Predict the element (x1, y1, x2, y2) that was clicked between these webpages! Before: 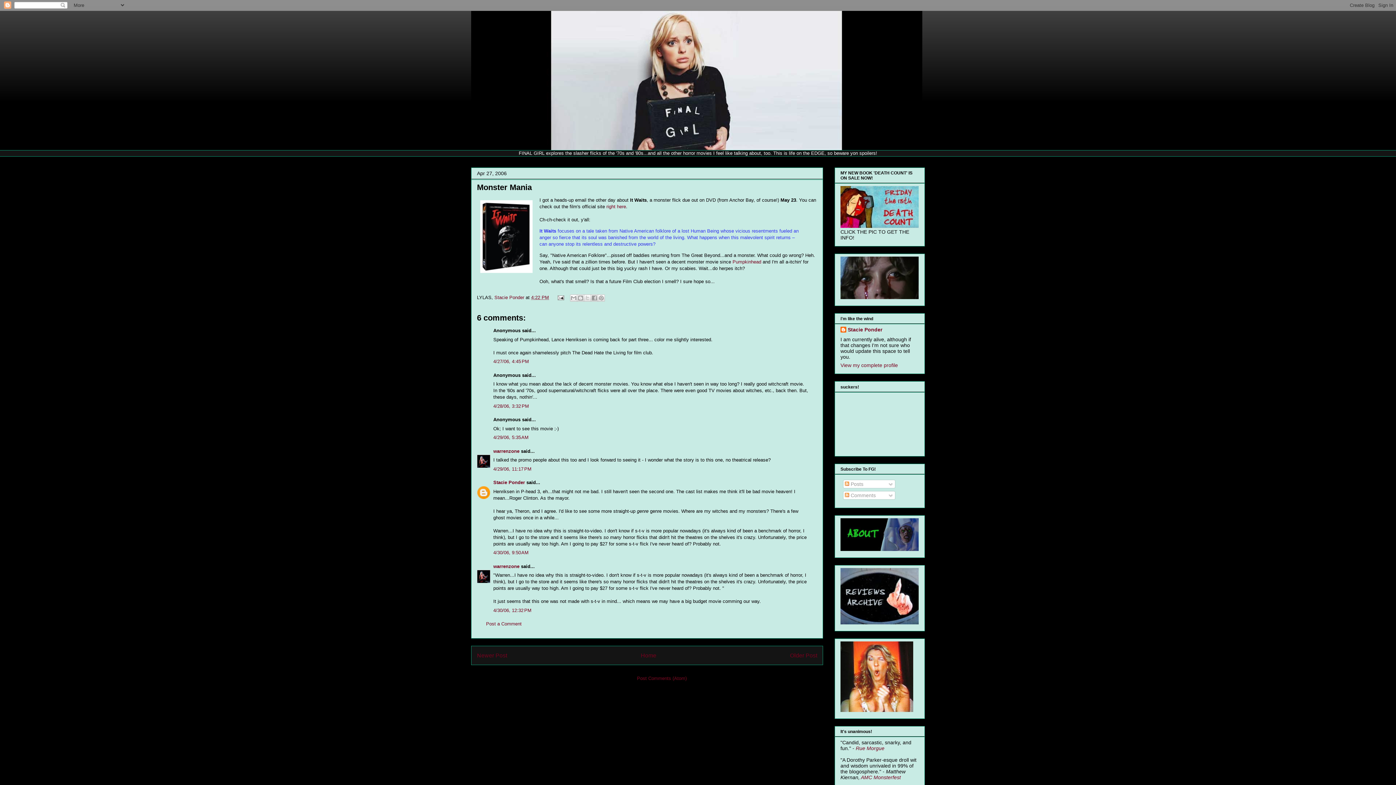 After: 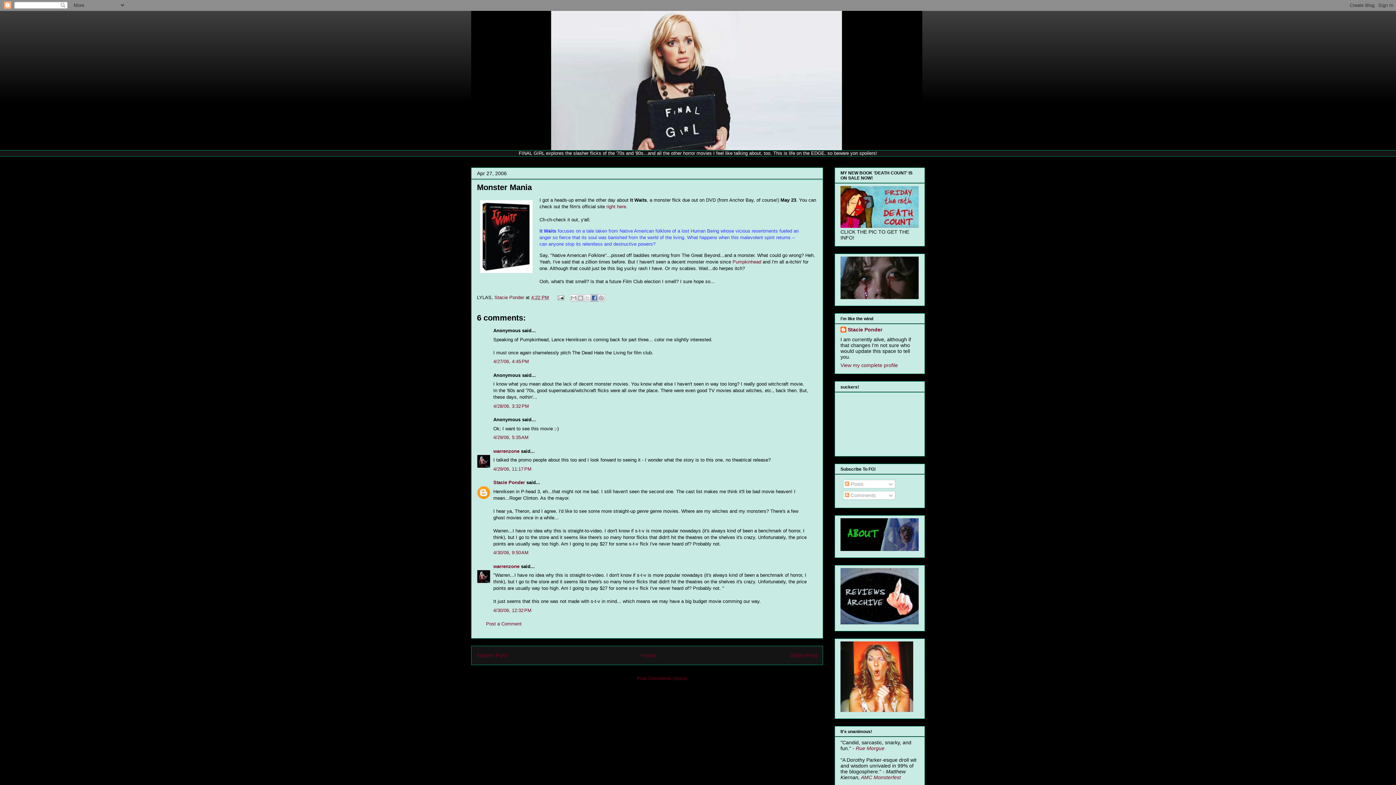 Action: bbox: (590, 294, 598, 301) label: Share to Facebook